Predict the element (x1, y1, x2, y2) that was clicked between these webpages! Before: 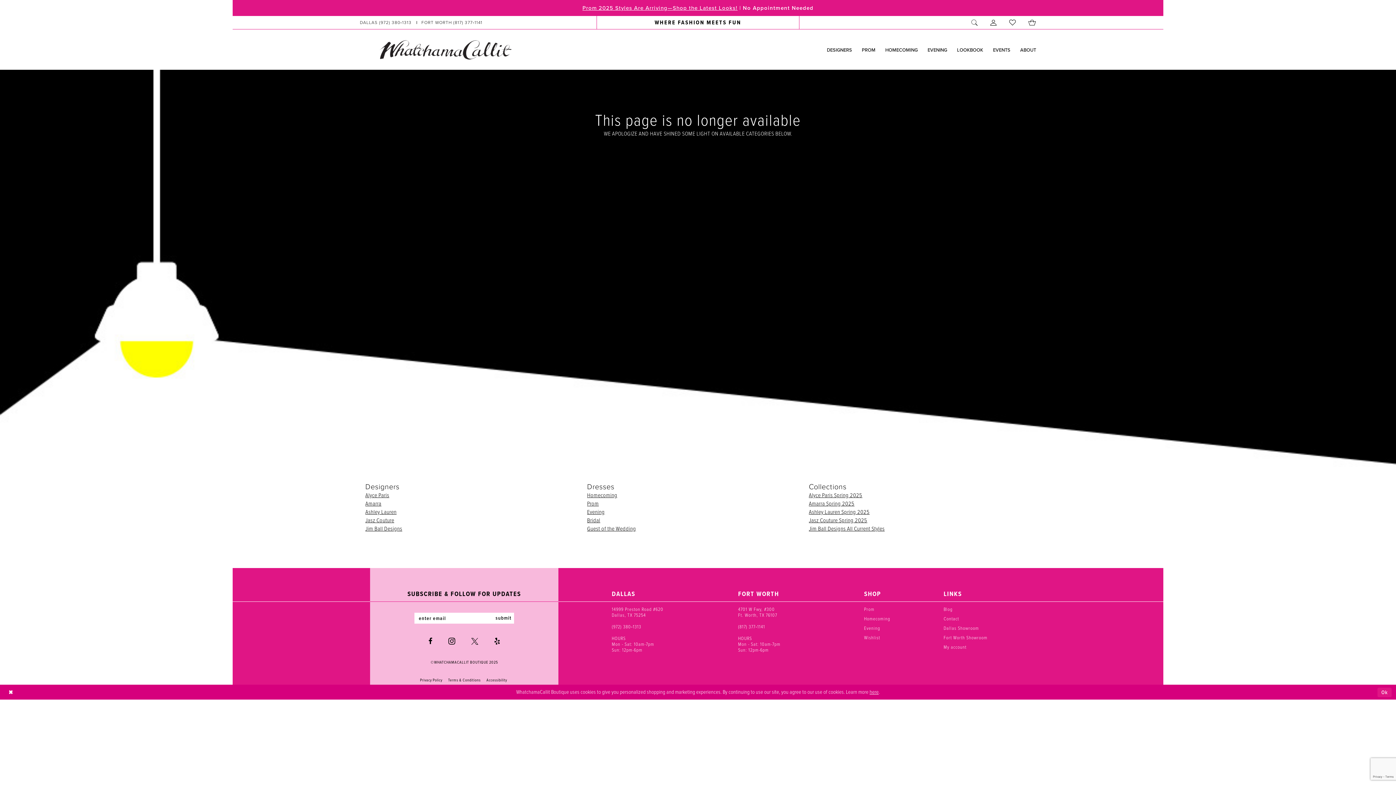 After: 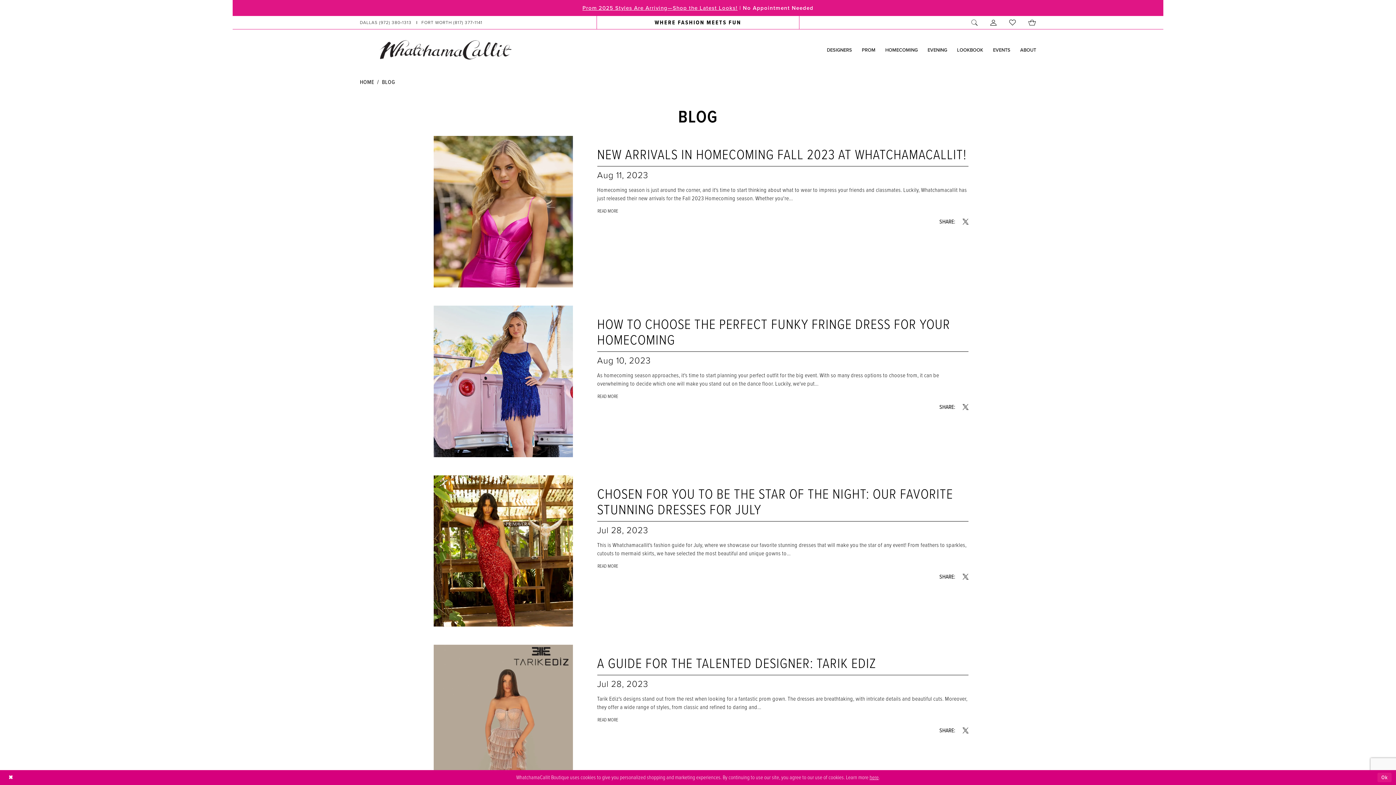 Action: bbox: (943, 606, 952, 613) label: Blog